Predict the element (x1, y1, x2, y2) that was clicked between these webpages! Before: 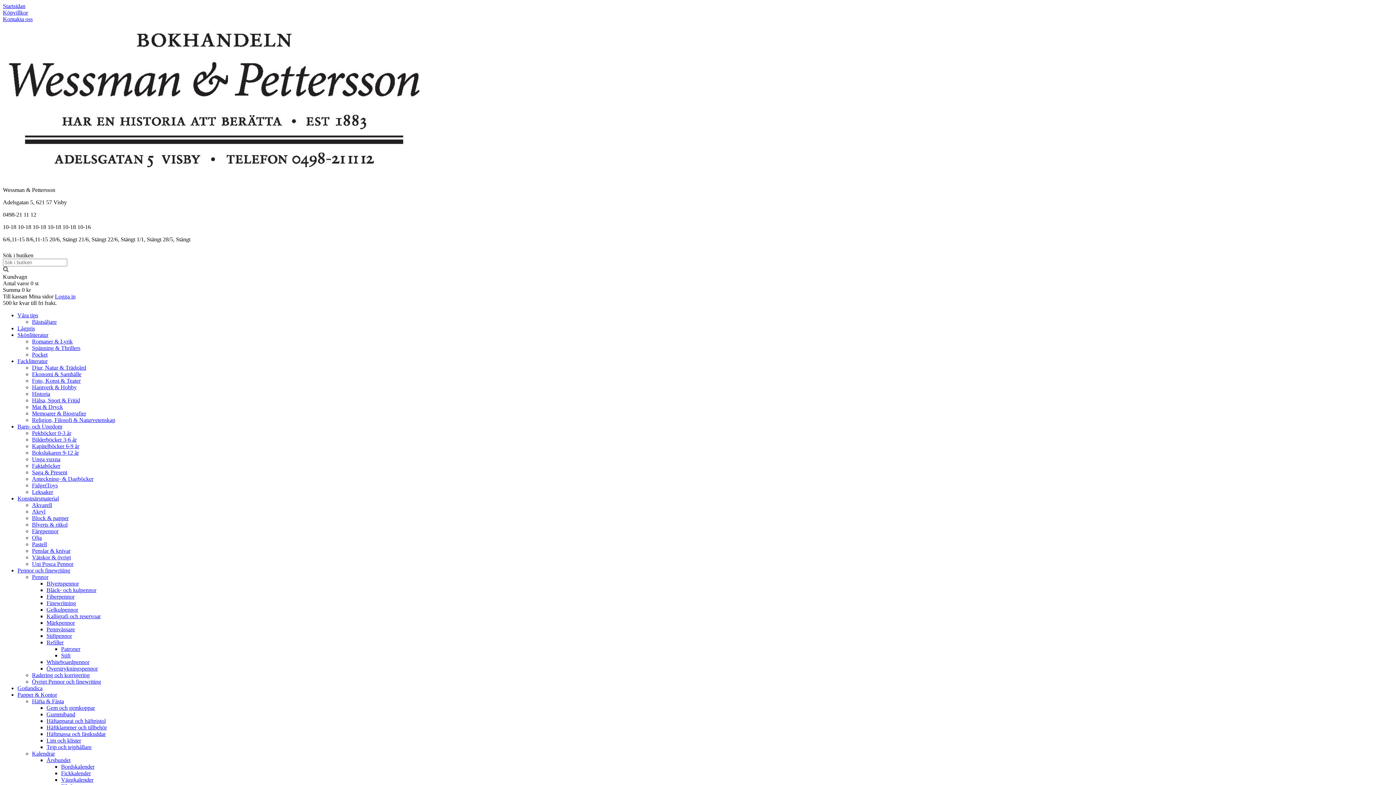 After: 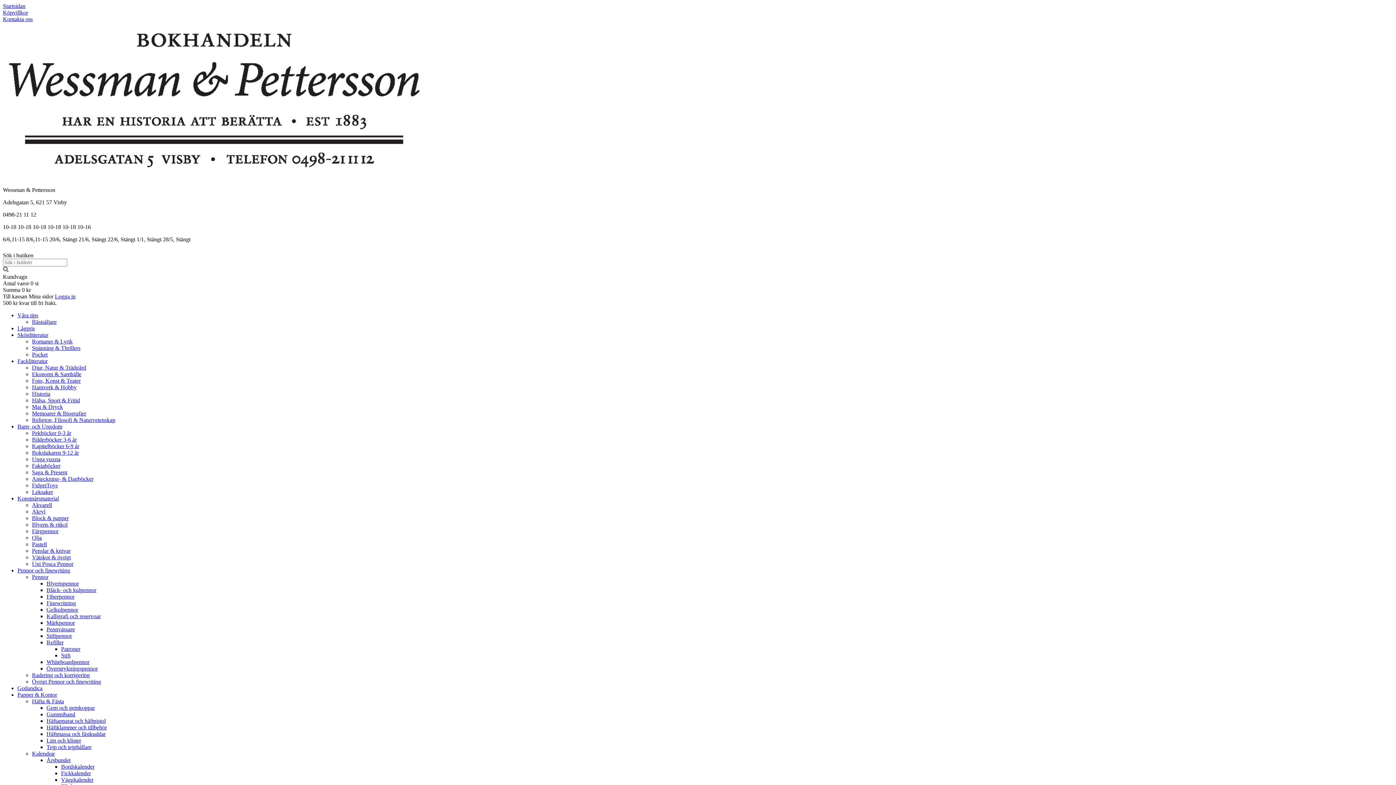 Action: label: Leksaker bbox: (32, 489, 53, 495)